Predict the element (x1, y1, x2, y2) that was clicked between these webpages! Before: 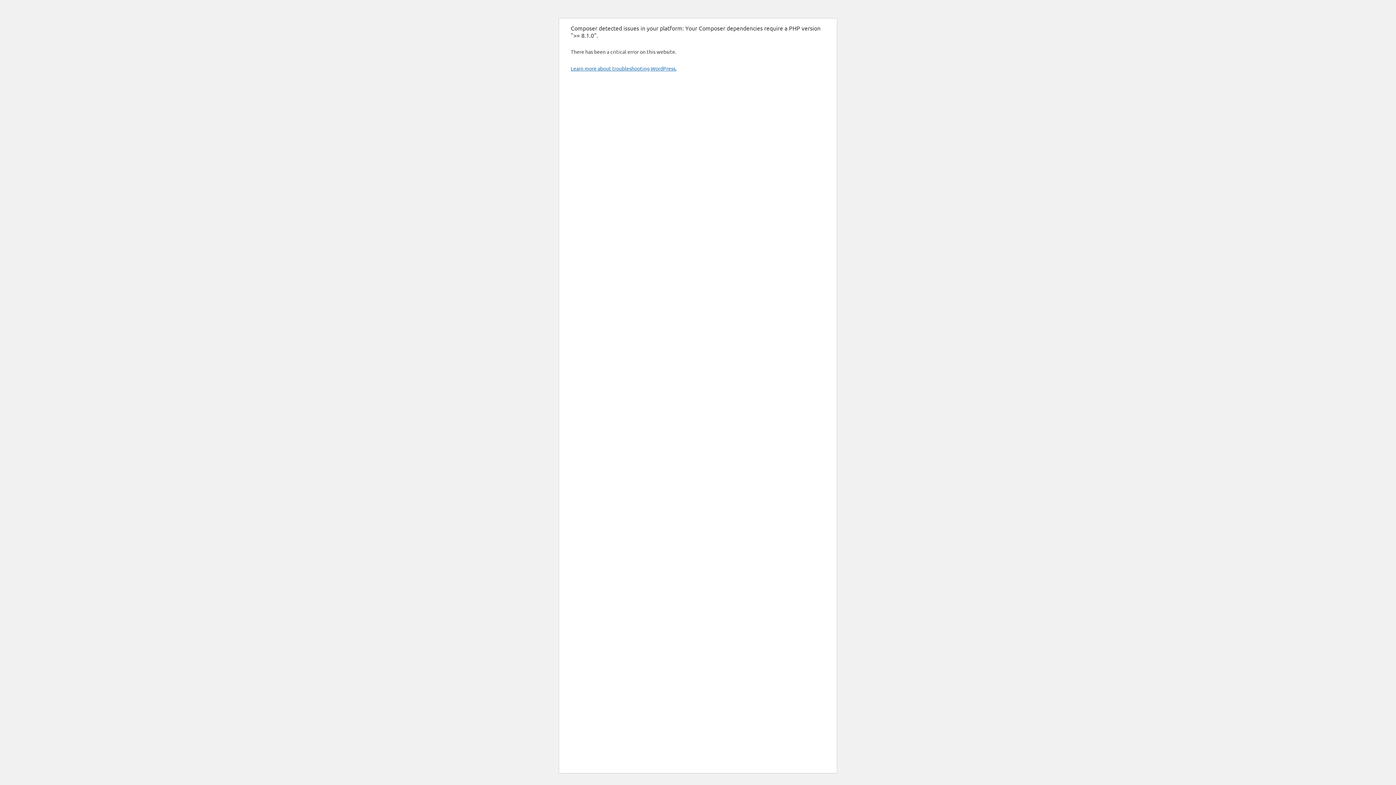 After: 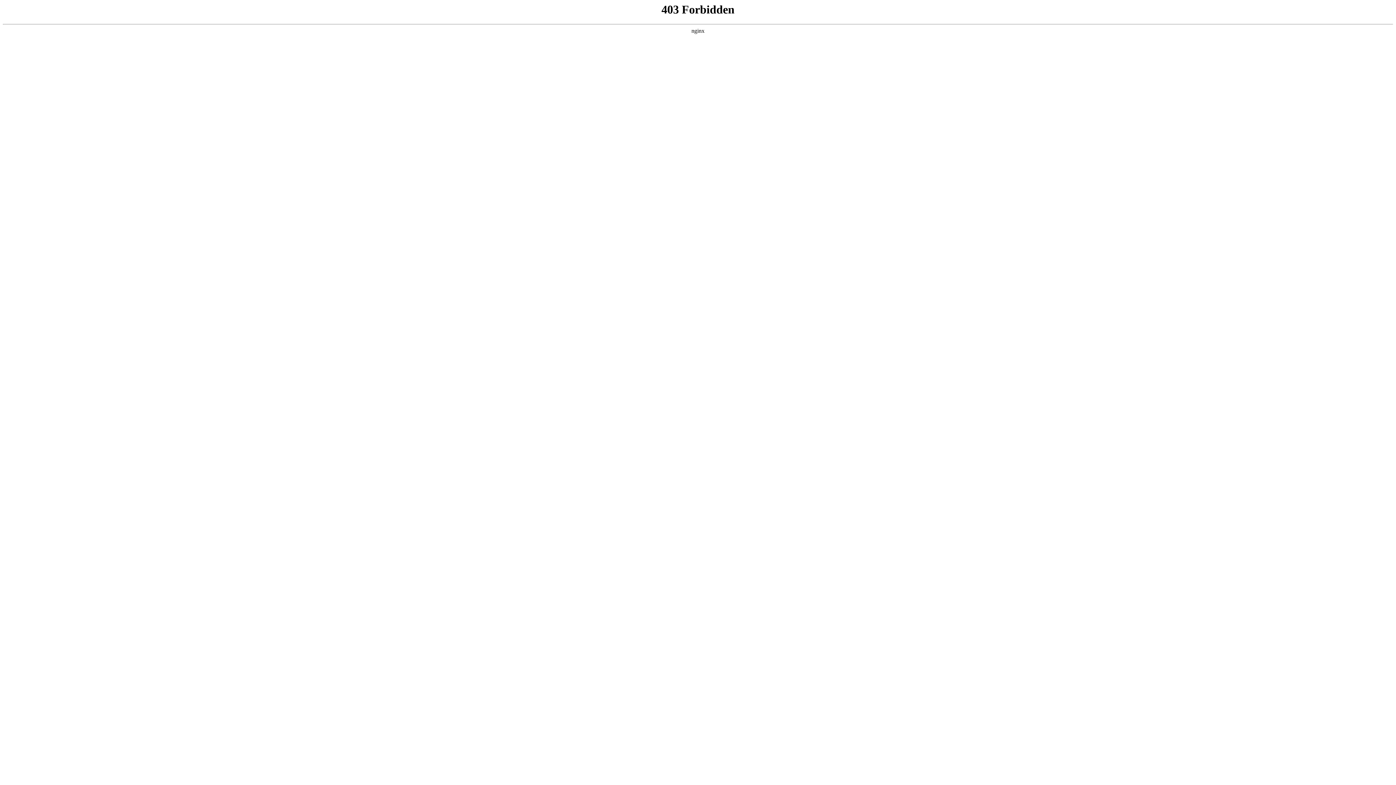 Action: bbox: (570, 65, 676, 71) label: Learn more about troubleshooting WordPress.